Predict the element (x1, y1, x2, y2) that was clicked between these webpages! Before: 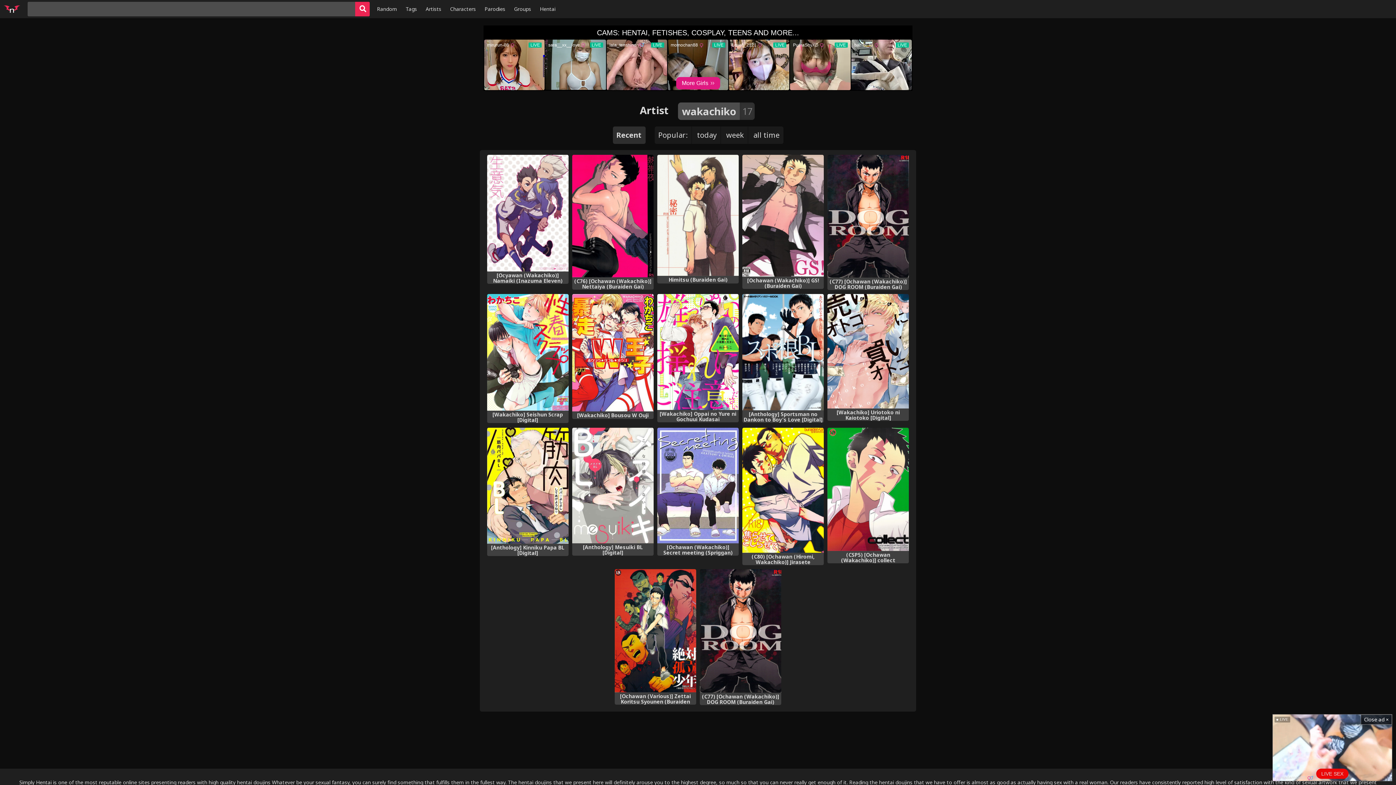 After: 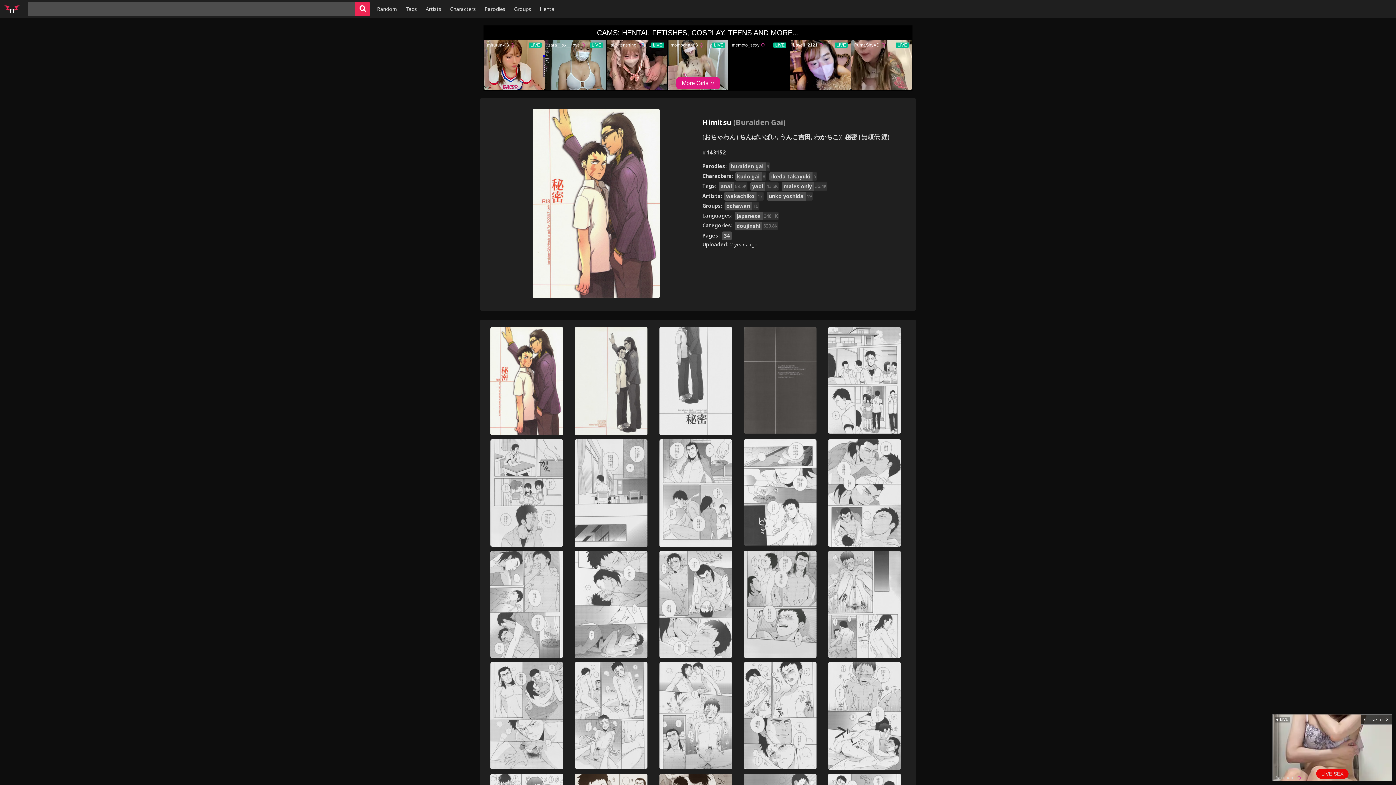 Action: label: Himitsu (Buraiden Gai) bbox: (657, 155, 738, 275)